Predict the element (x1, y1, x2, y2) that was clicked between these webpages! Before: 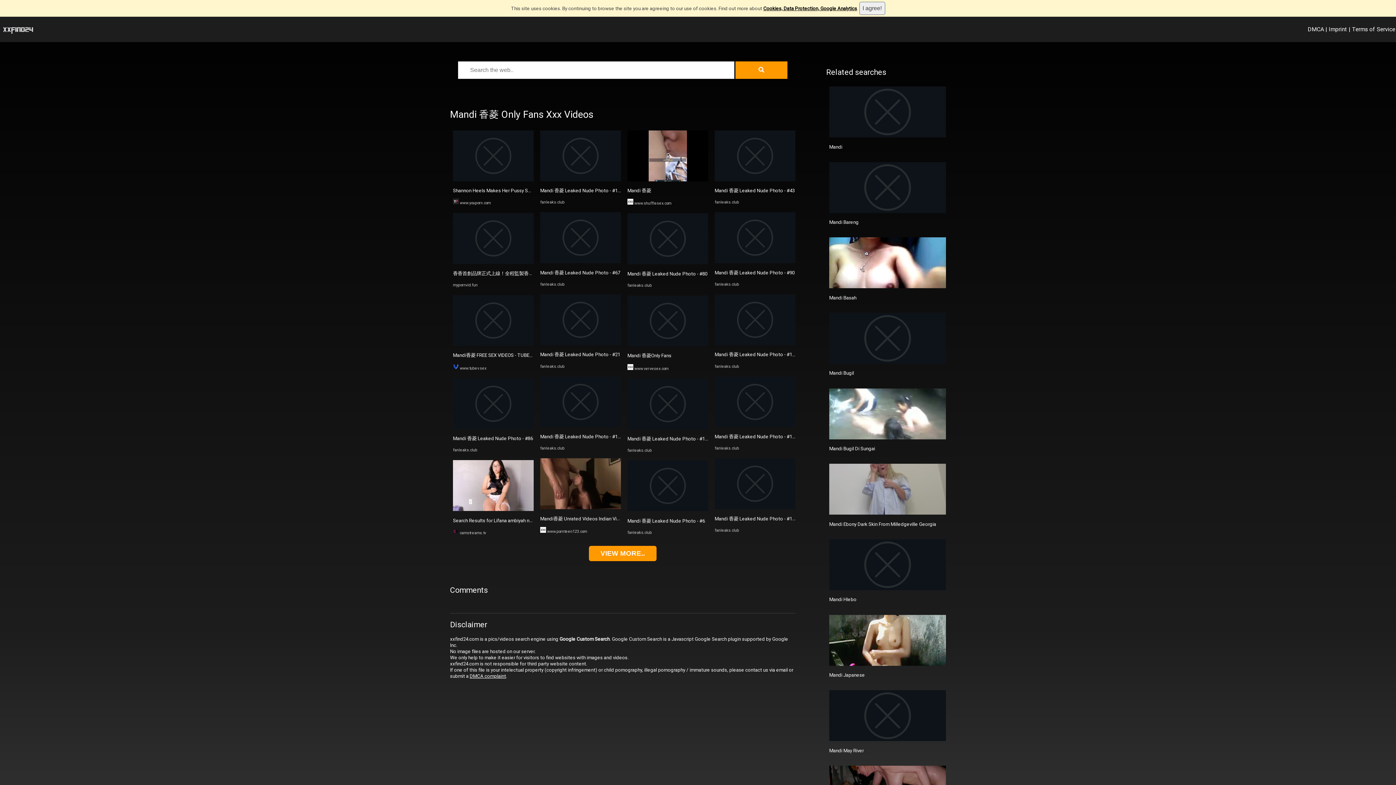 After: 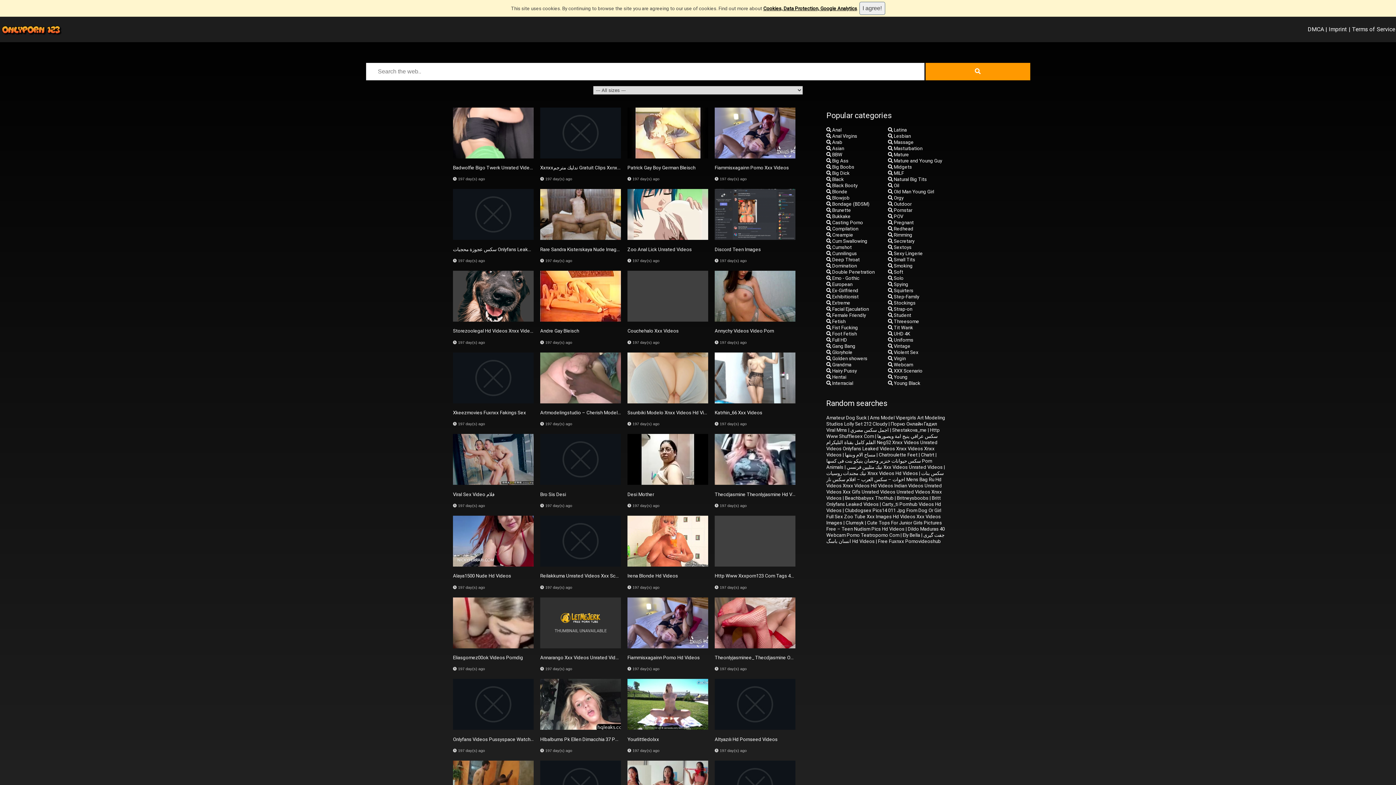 Action: label: Mandi 香菱 Leaked Nude Photo - #6 bbox: (627, 518, 705, 524)